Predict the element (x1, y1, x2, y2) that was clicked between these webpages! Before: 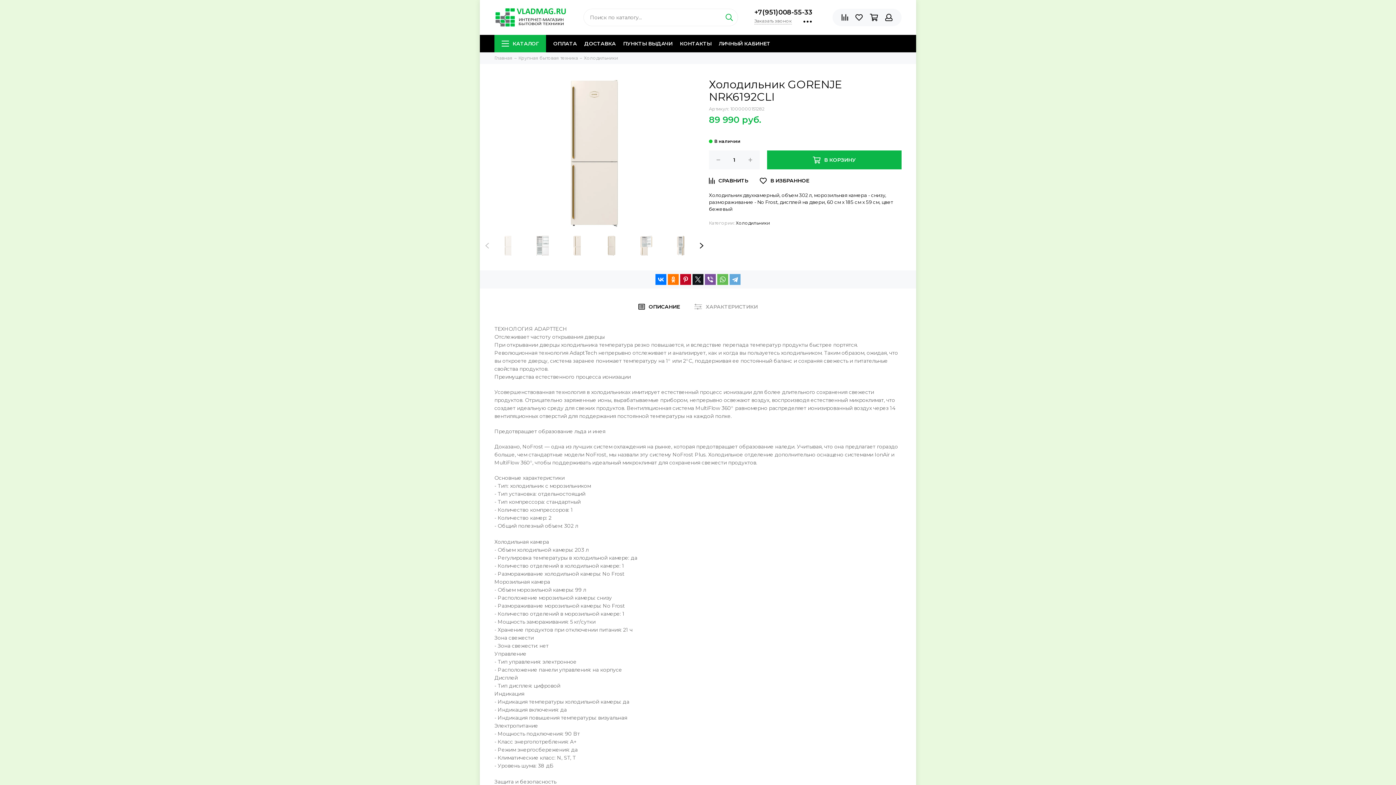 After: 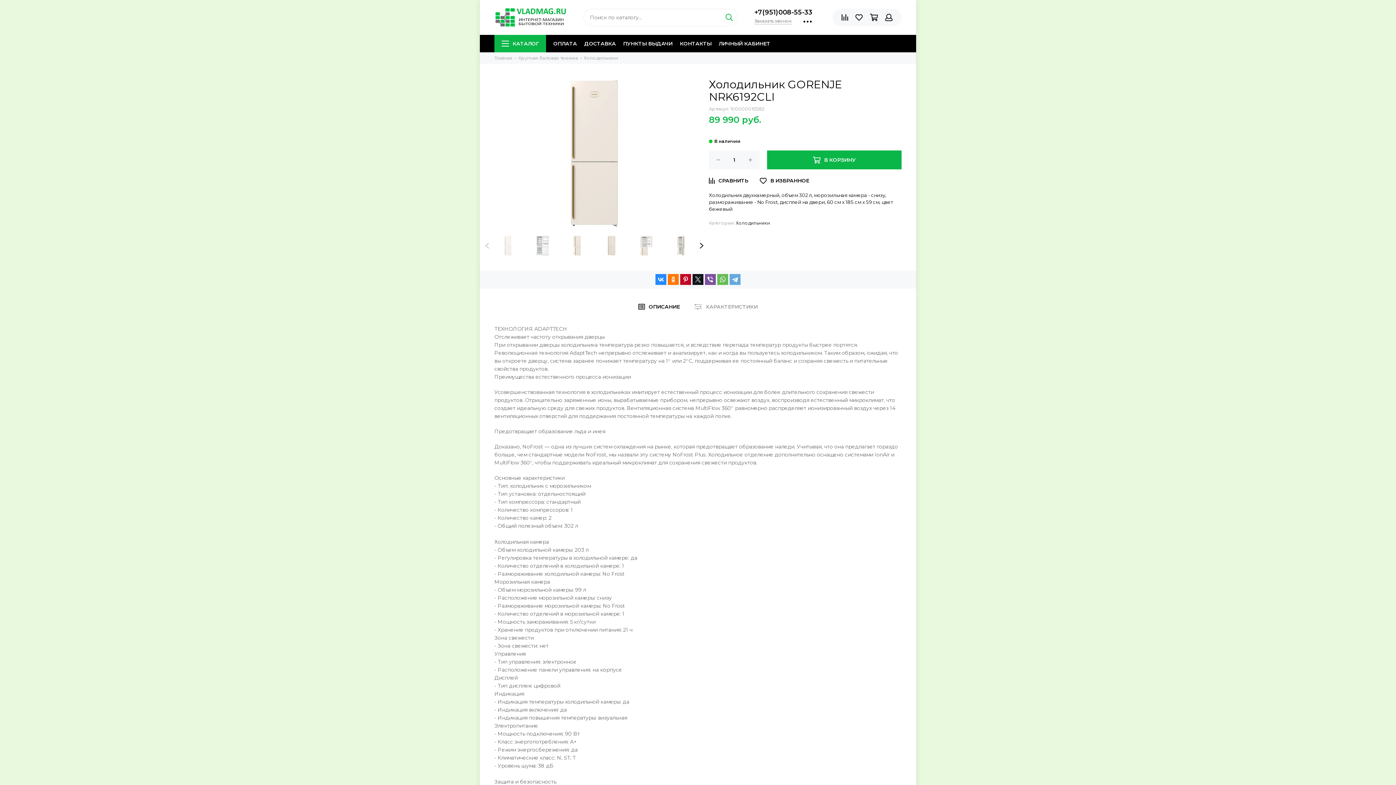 Action: bbox: (655, 274, 666, 285)